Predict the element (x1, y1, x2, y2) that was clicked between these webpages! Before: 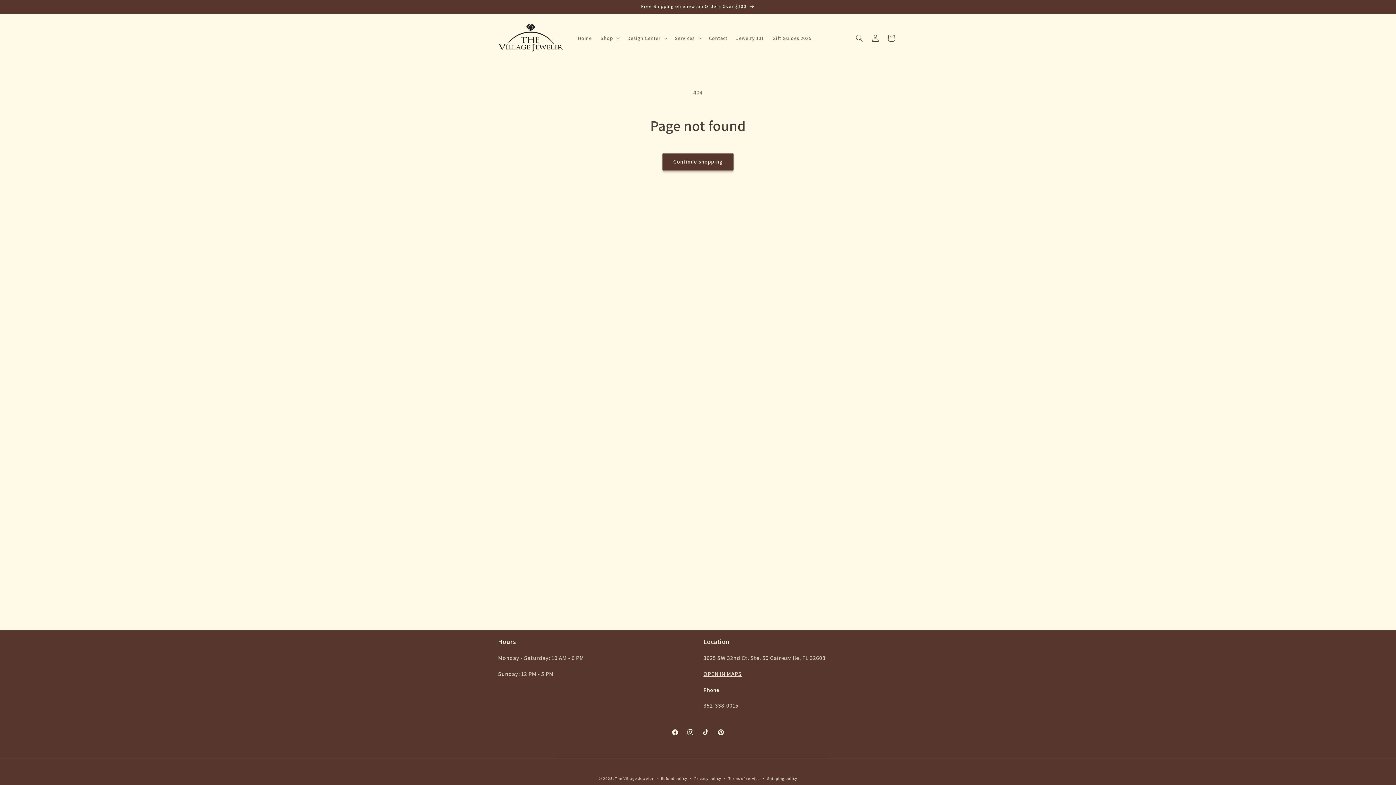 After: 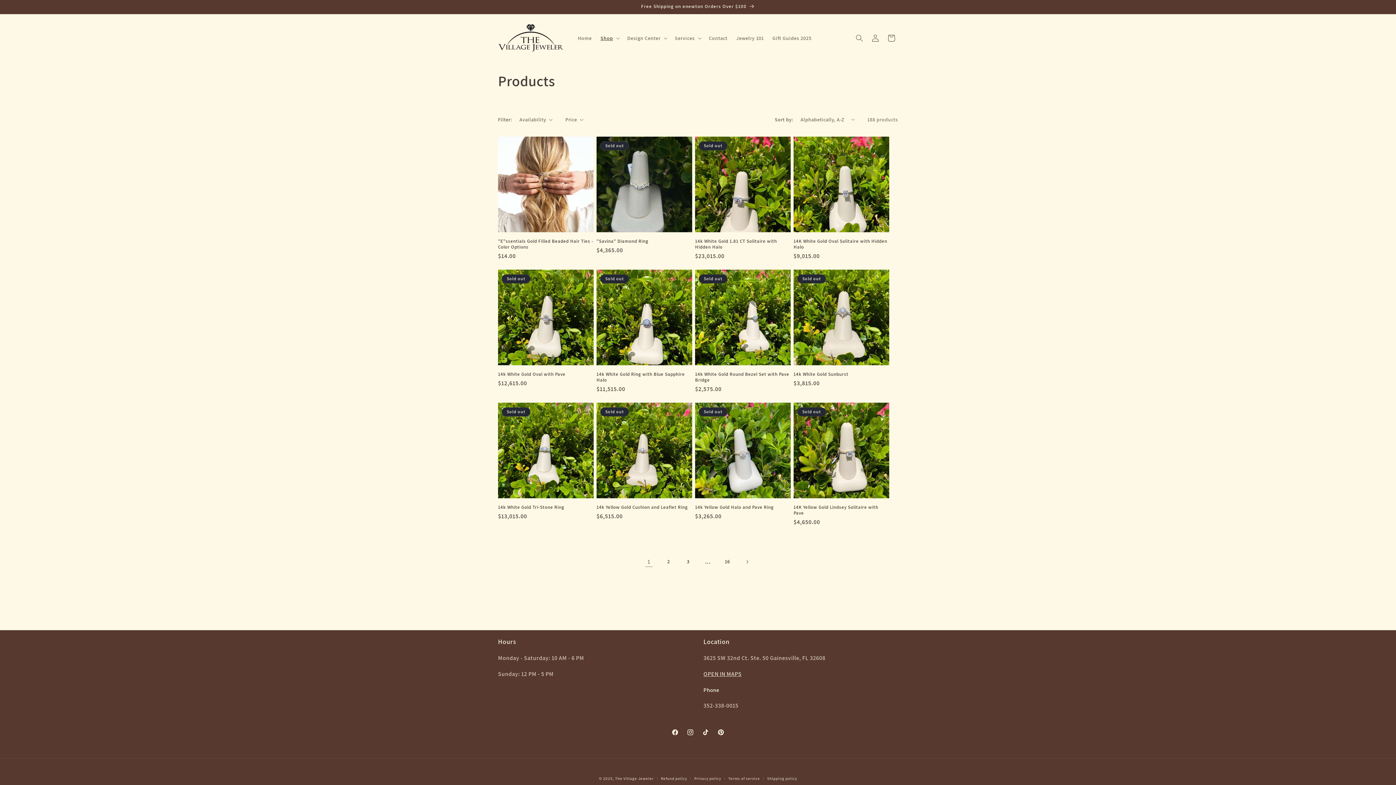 Action: label: Continue shopping bbox: (662, 152, 733, 170)